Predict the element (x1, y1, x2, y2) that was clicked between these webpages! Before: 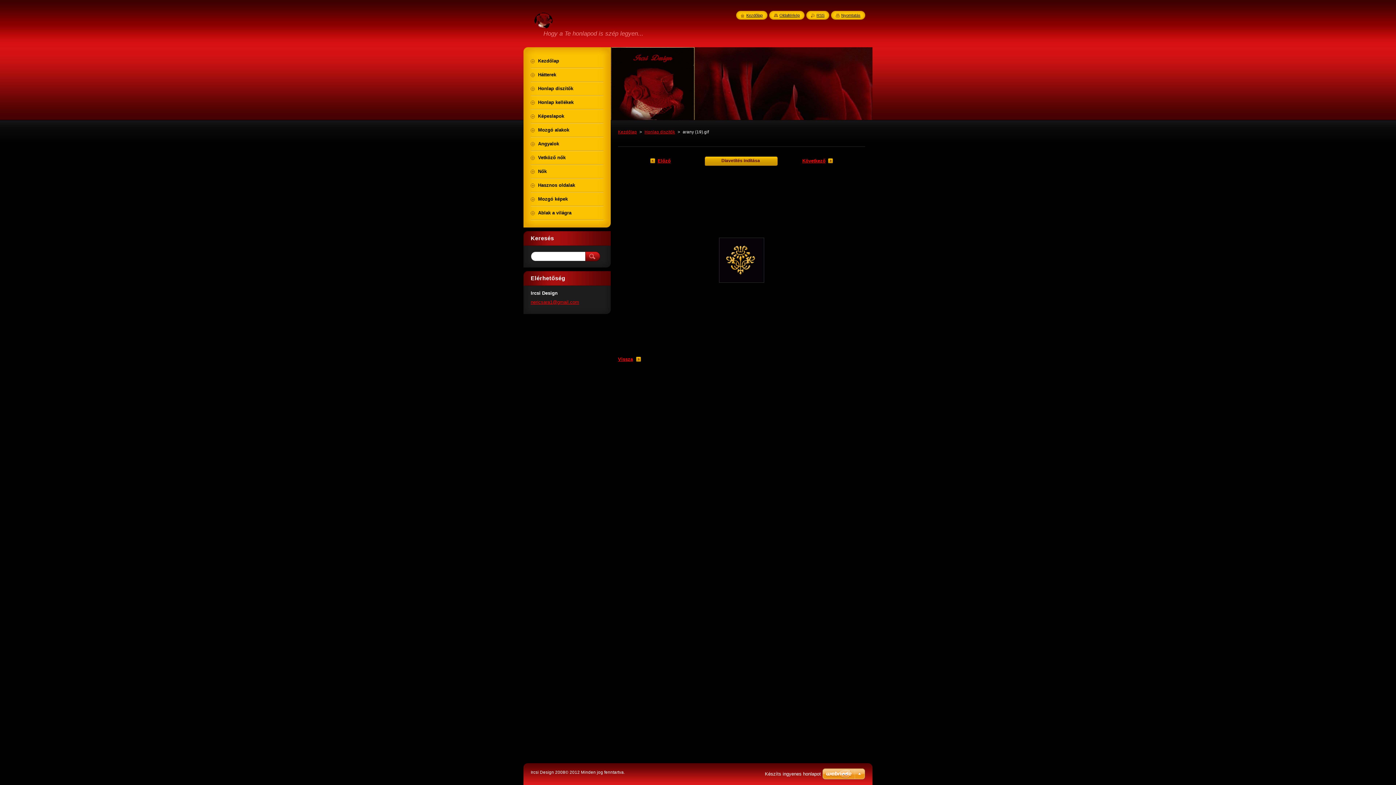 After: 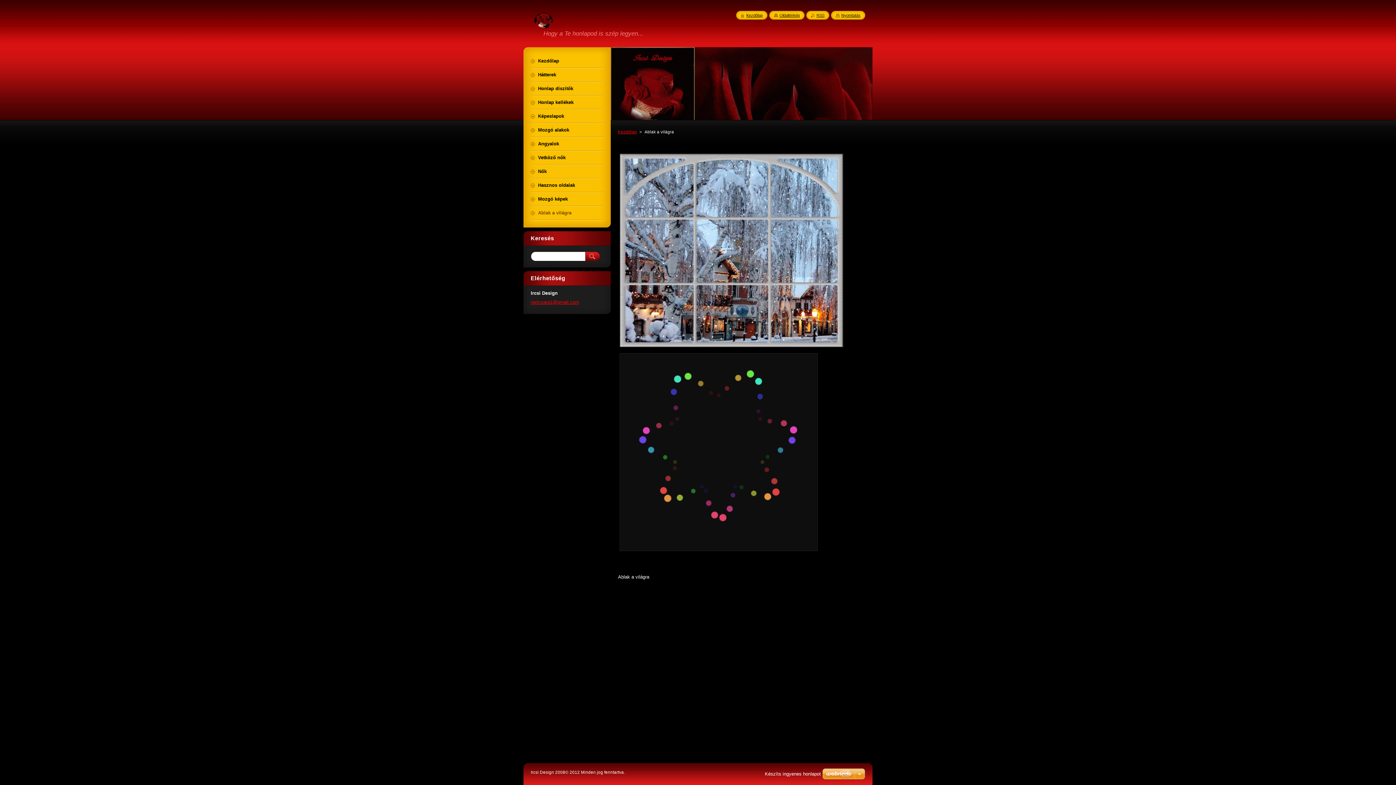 Action: bbox: (530, 206, 603, 219) label: Ablak a világra